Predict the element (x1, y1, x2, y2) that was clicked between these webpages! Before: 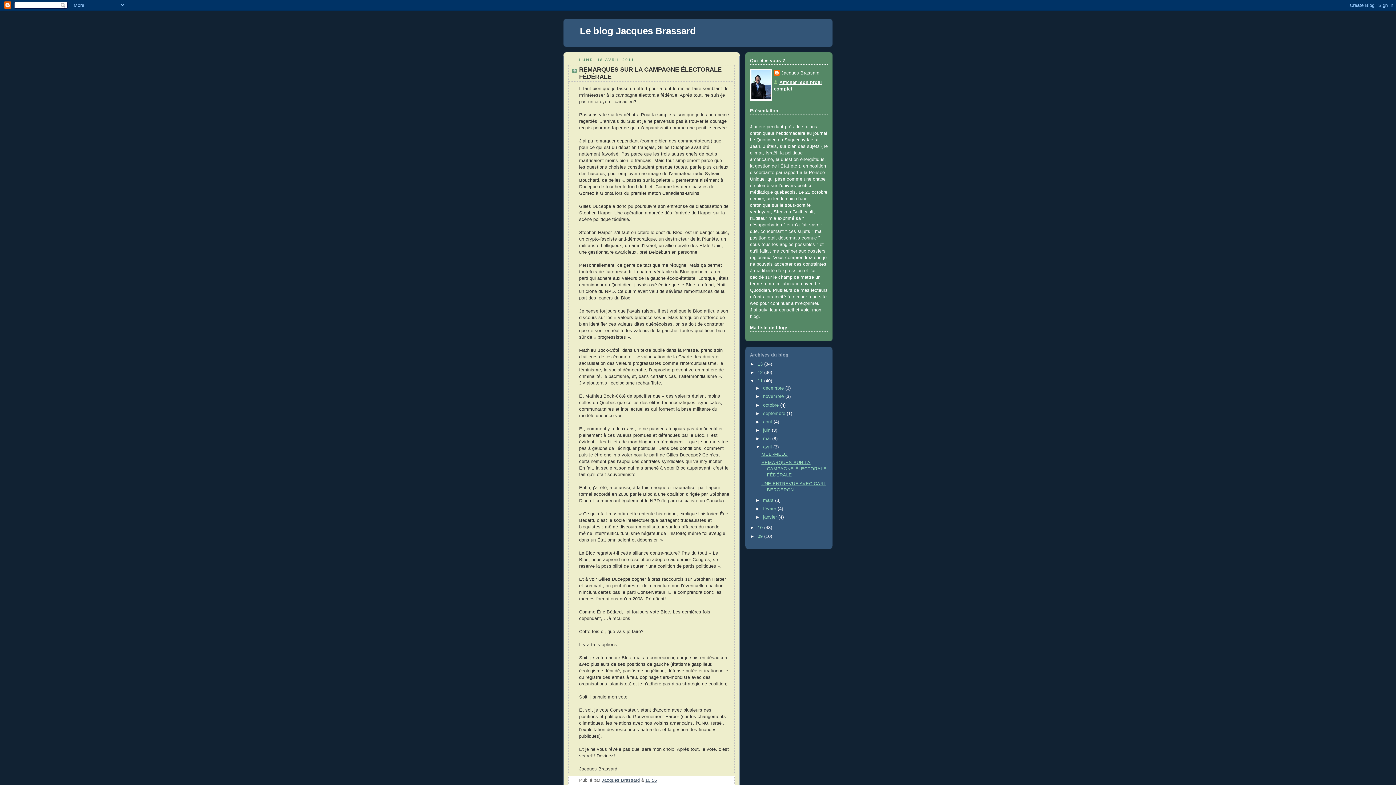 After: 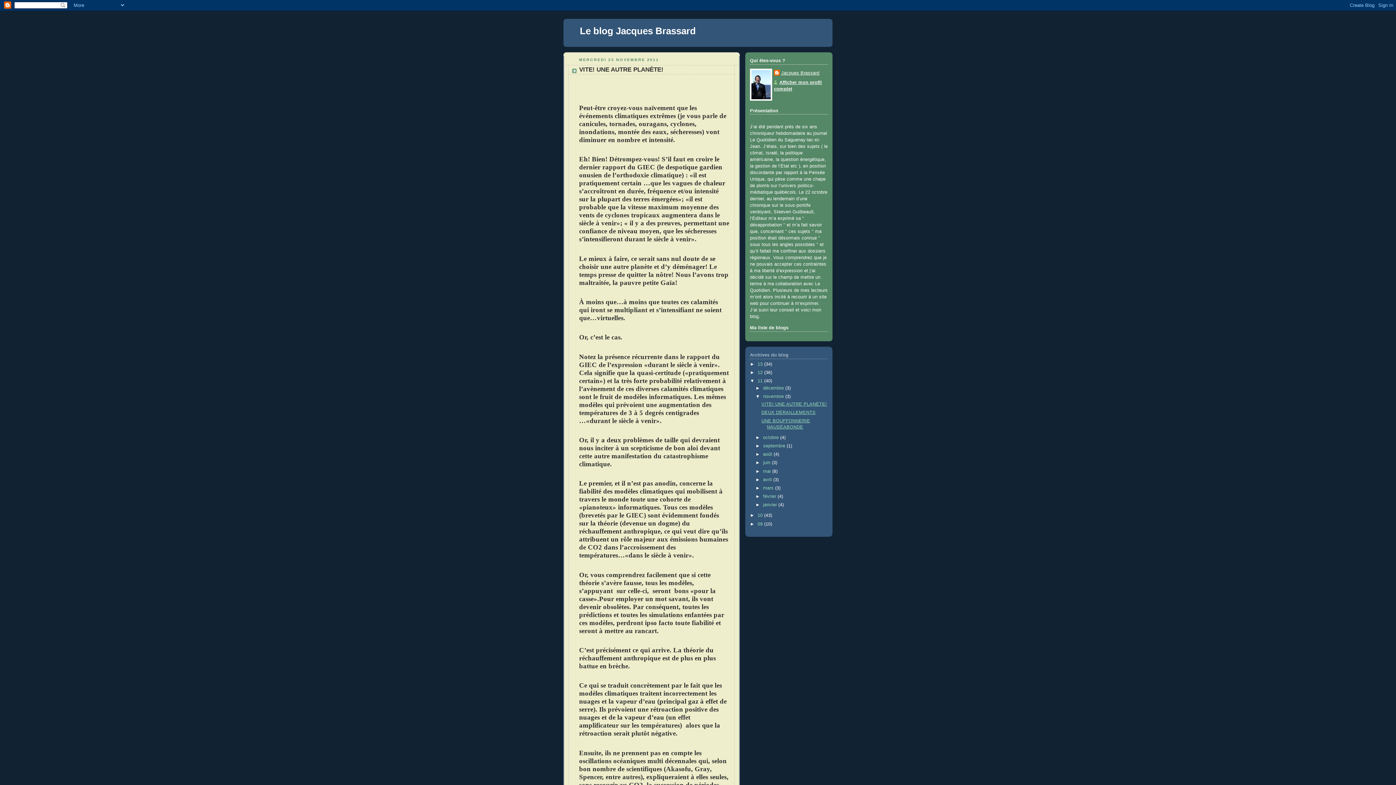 Action: label: novembre  bbox: (763, 394, 785, 399)